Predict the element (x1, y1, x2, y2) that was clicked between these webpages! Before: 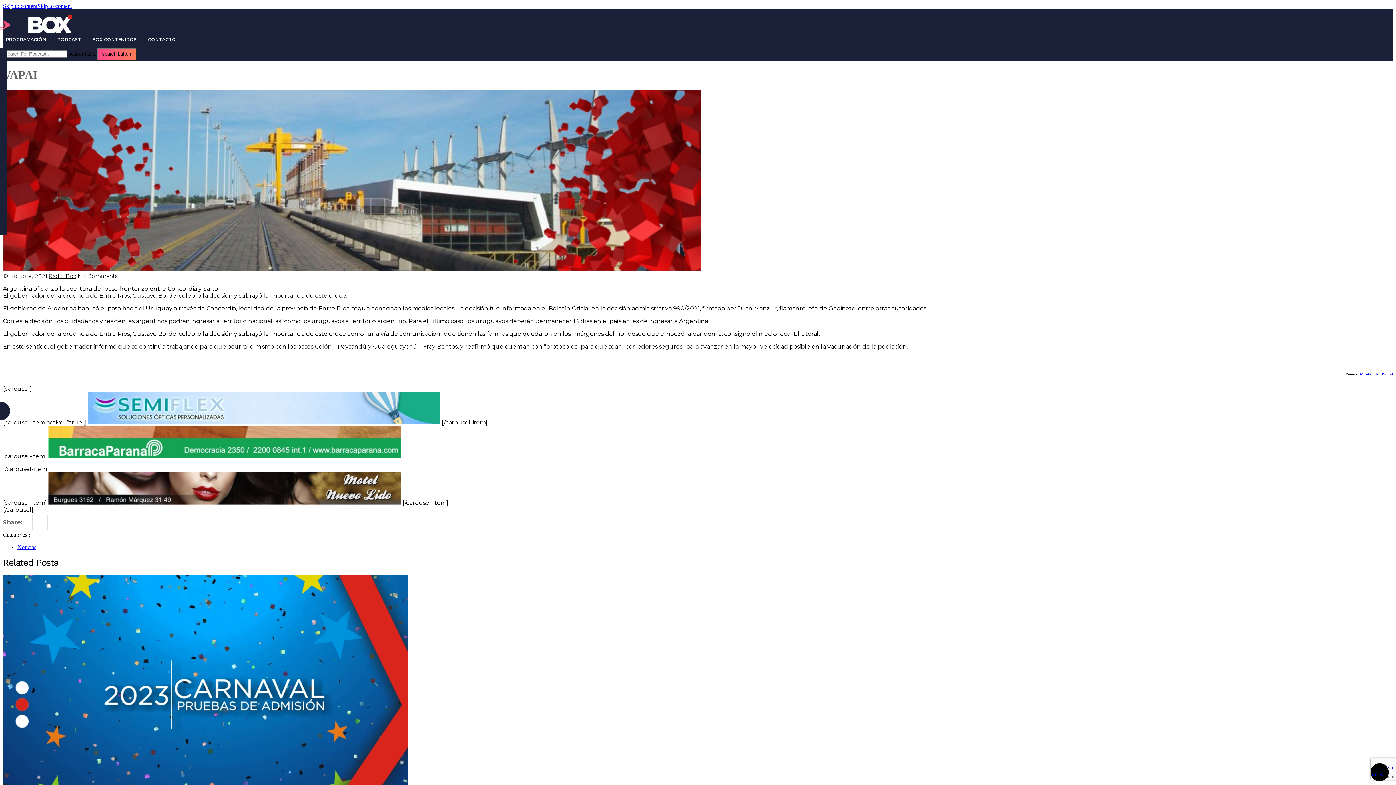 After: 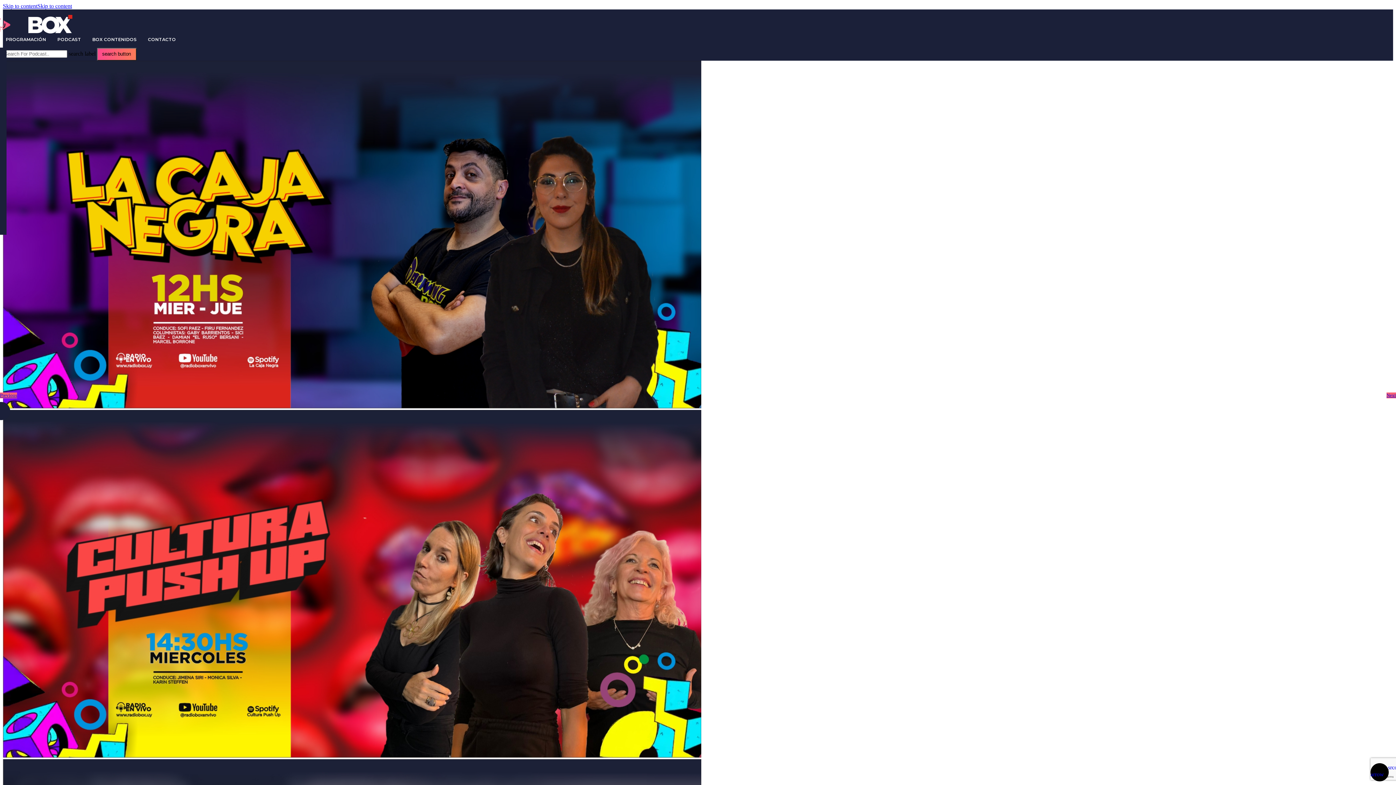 Action: label: Radio Box bbox: (48, 272, 76, 279)